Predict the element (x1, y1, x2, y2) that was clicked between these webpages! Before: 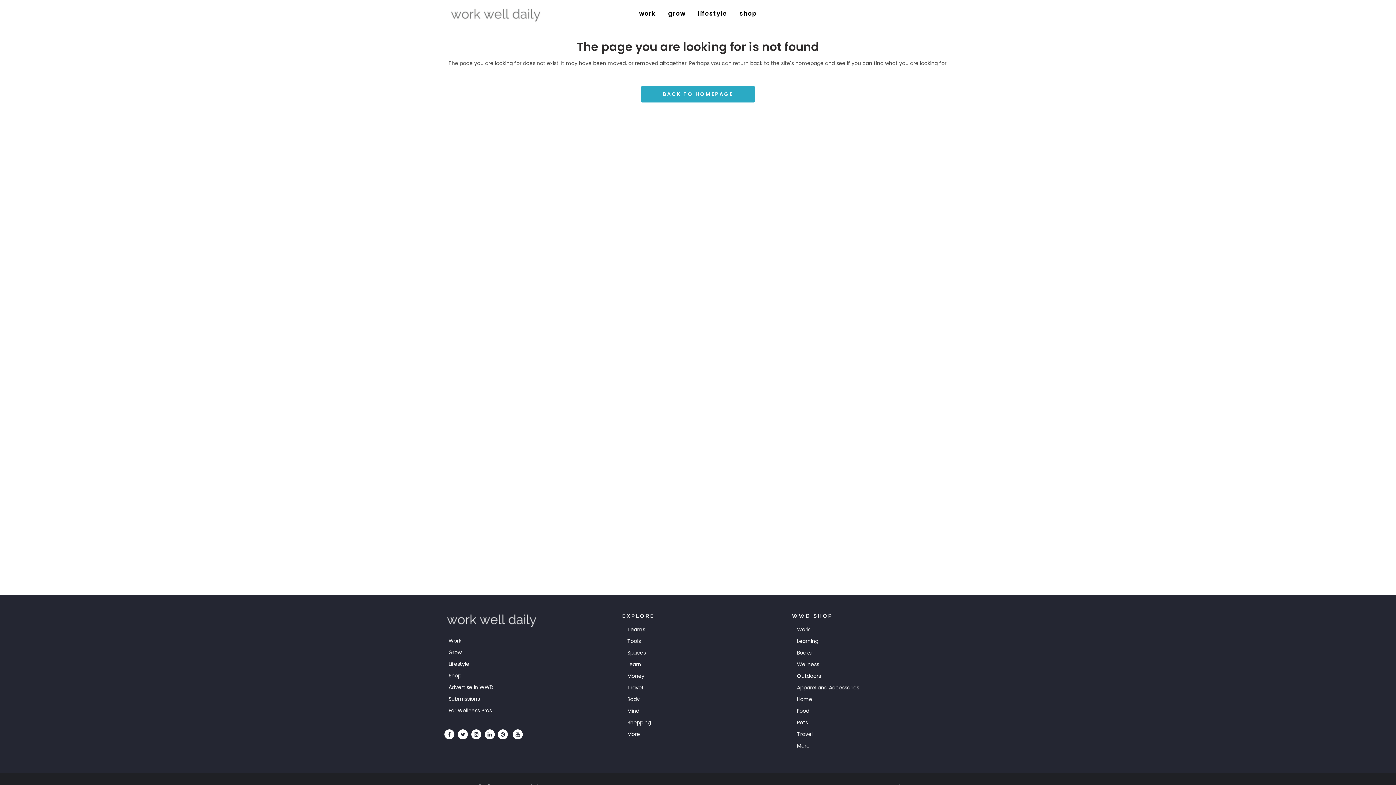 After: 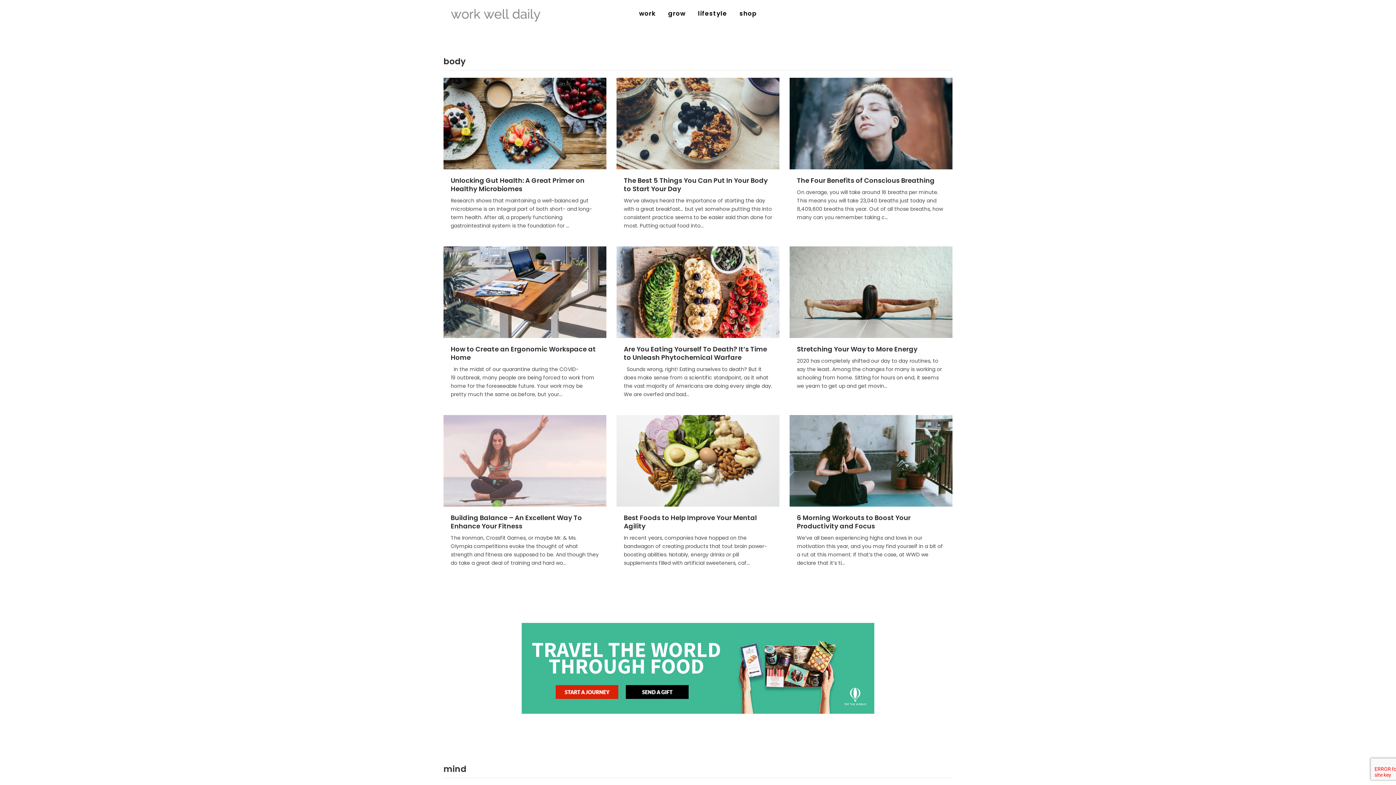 Action: bbox: (448, 661, 607, 667) label: Lifestyle